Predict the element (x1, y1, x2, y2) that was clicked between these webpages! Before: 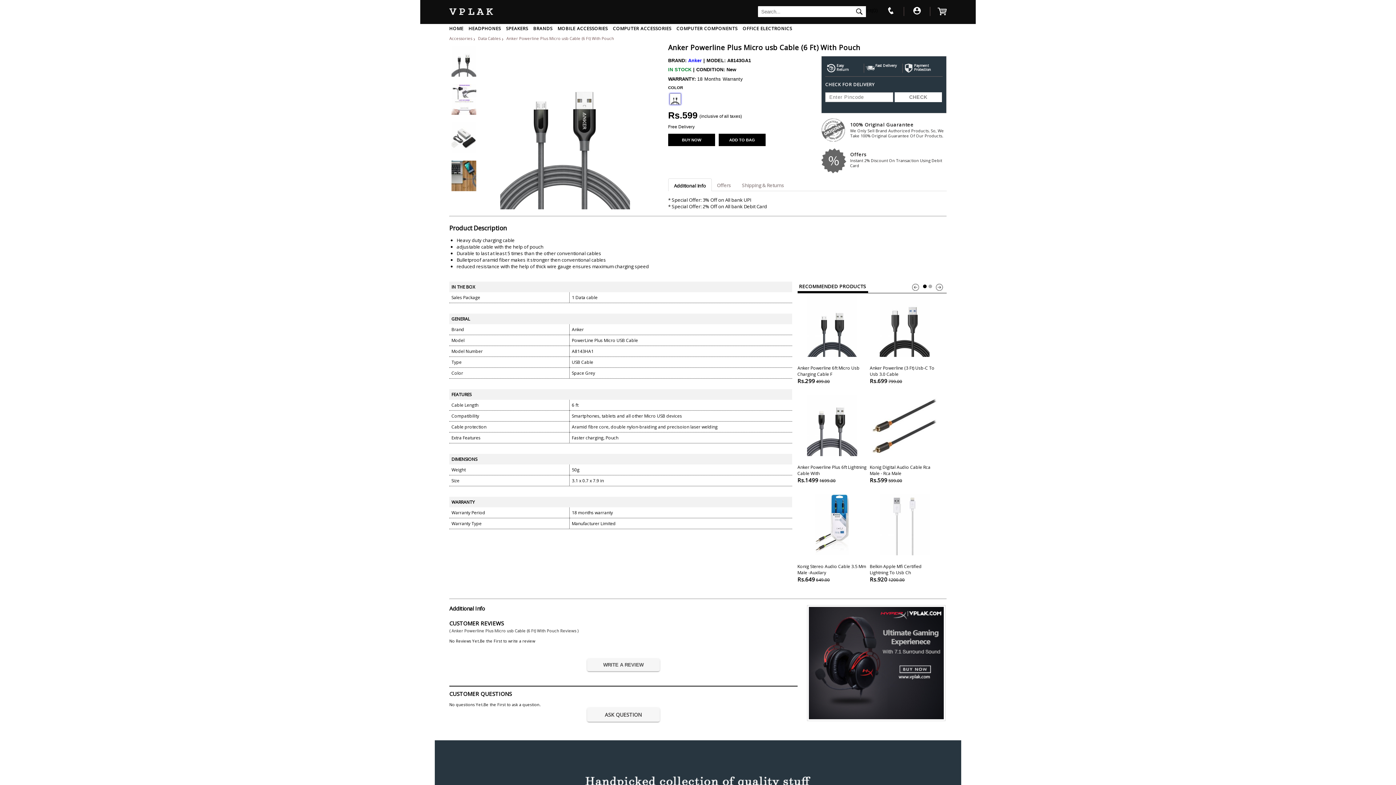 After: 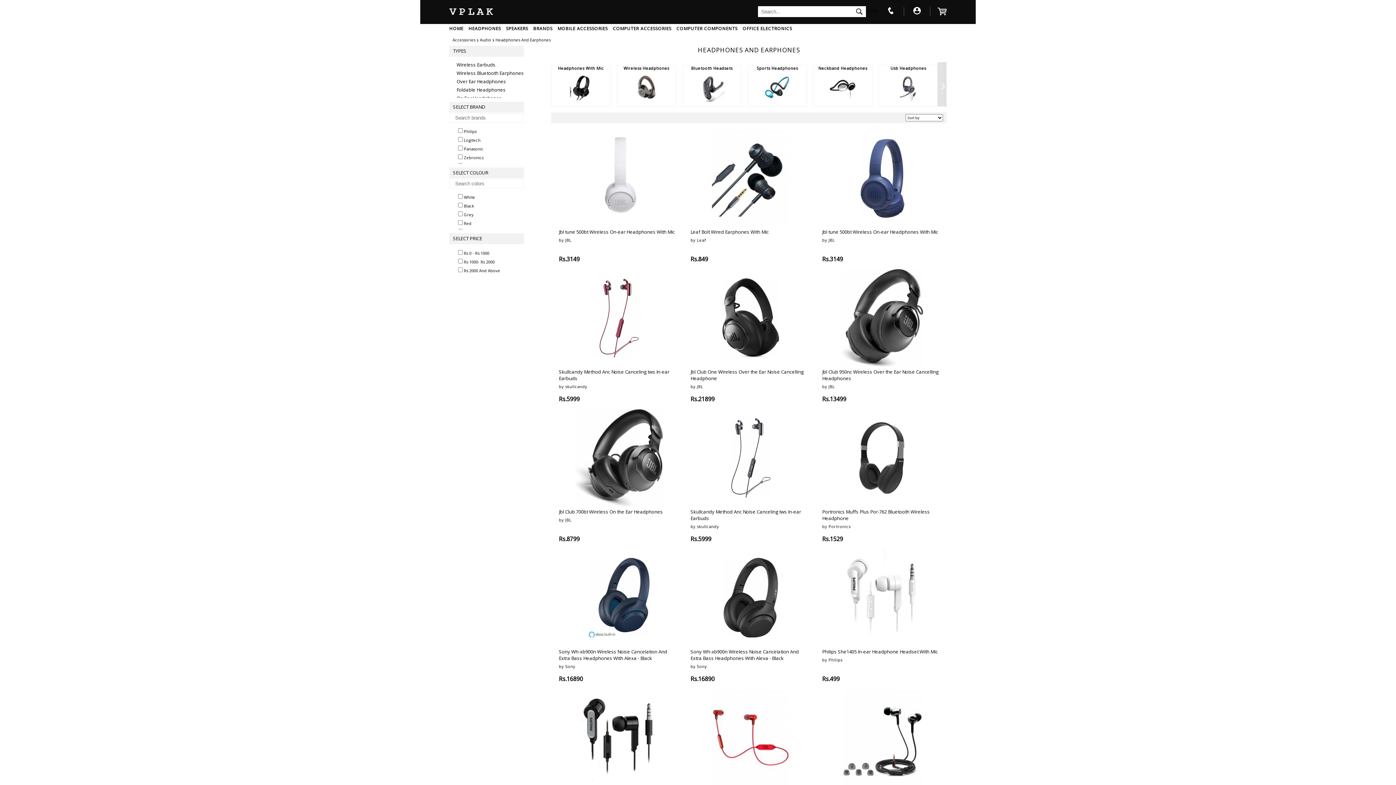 Action: label: HEADPHONES bbox: (468, 25, 501, 31)